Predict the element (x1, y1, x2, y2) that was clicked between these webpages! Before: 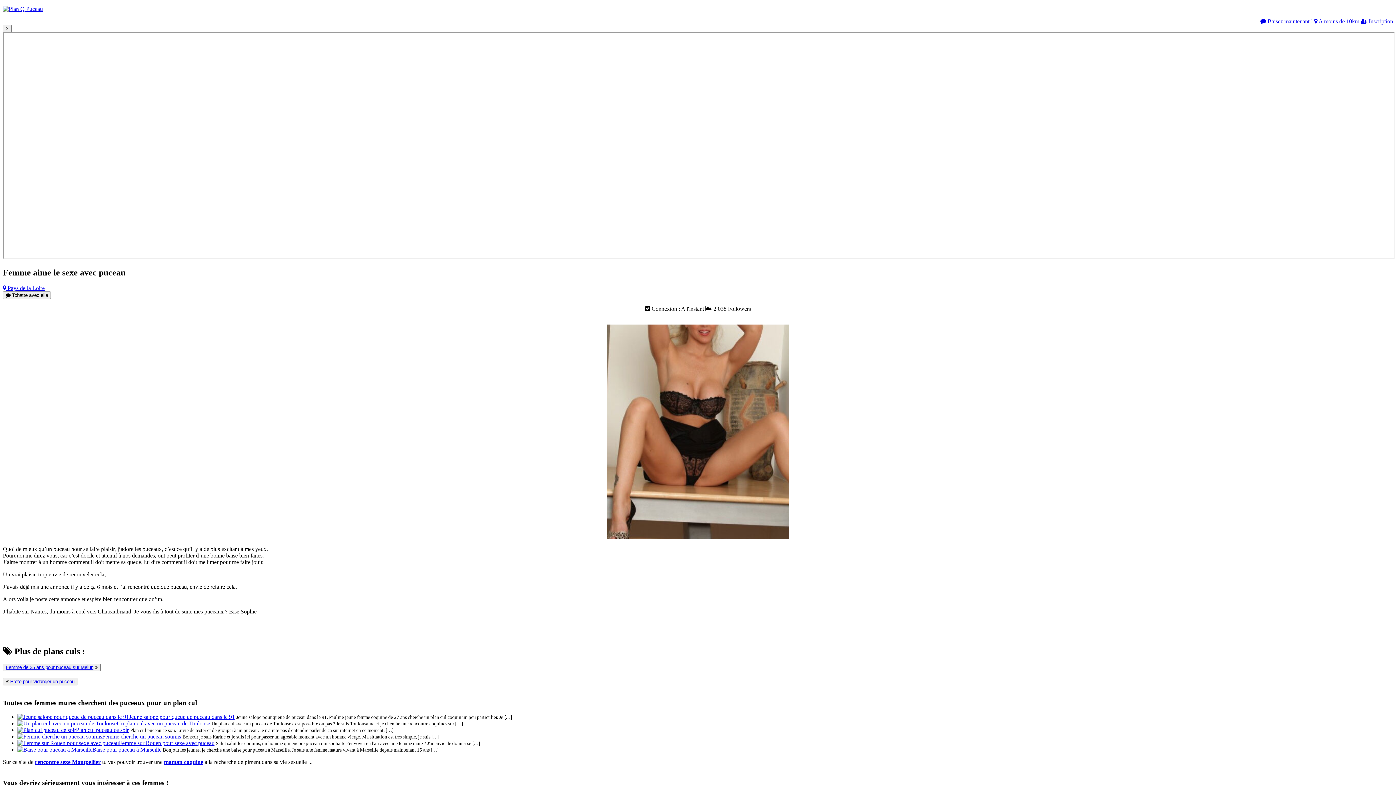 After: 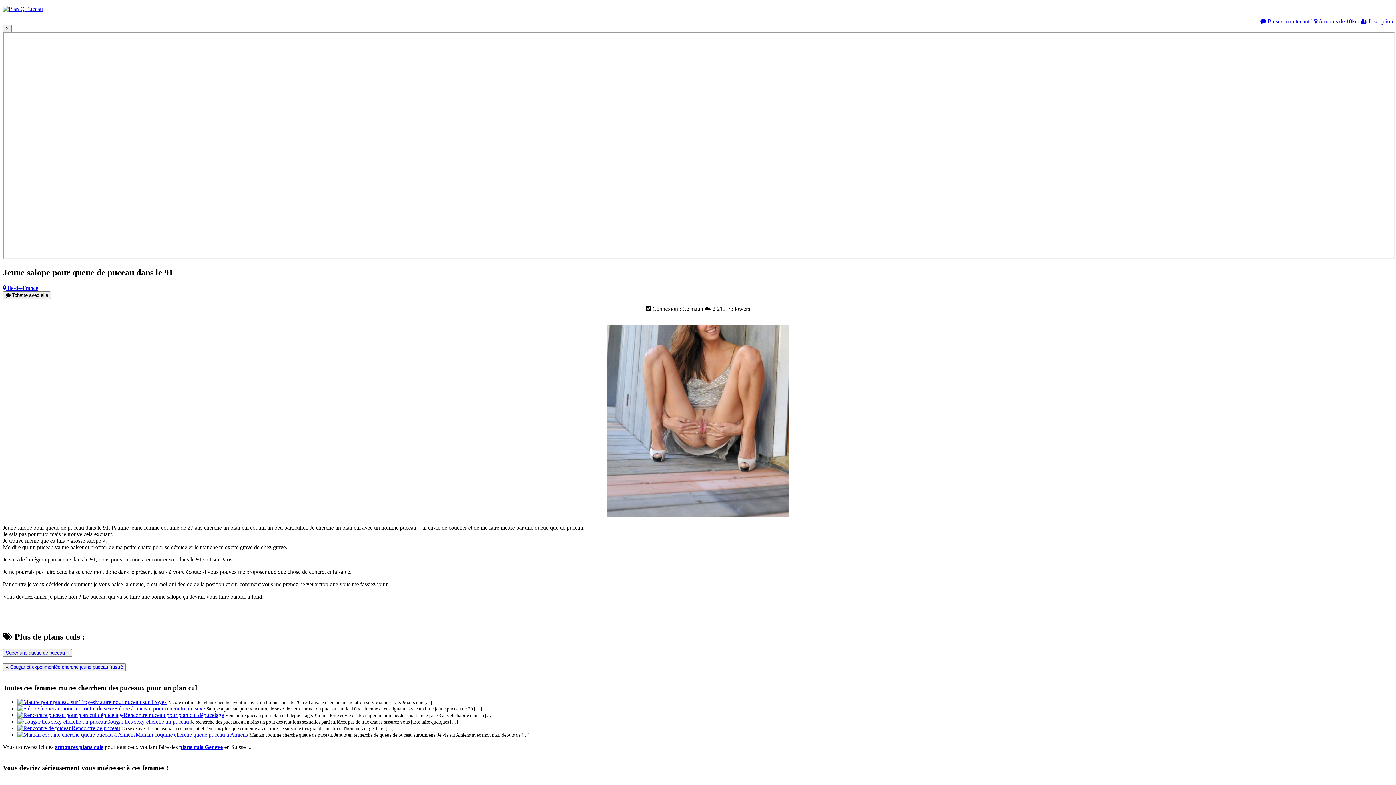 Action: bbox: (129, 714, 234, 720) label: Jeune salope pour queue de puceau dans le 91